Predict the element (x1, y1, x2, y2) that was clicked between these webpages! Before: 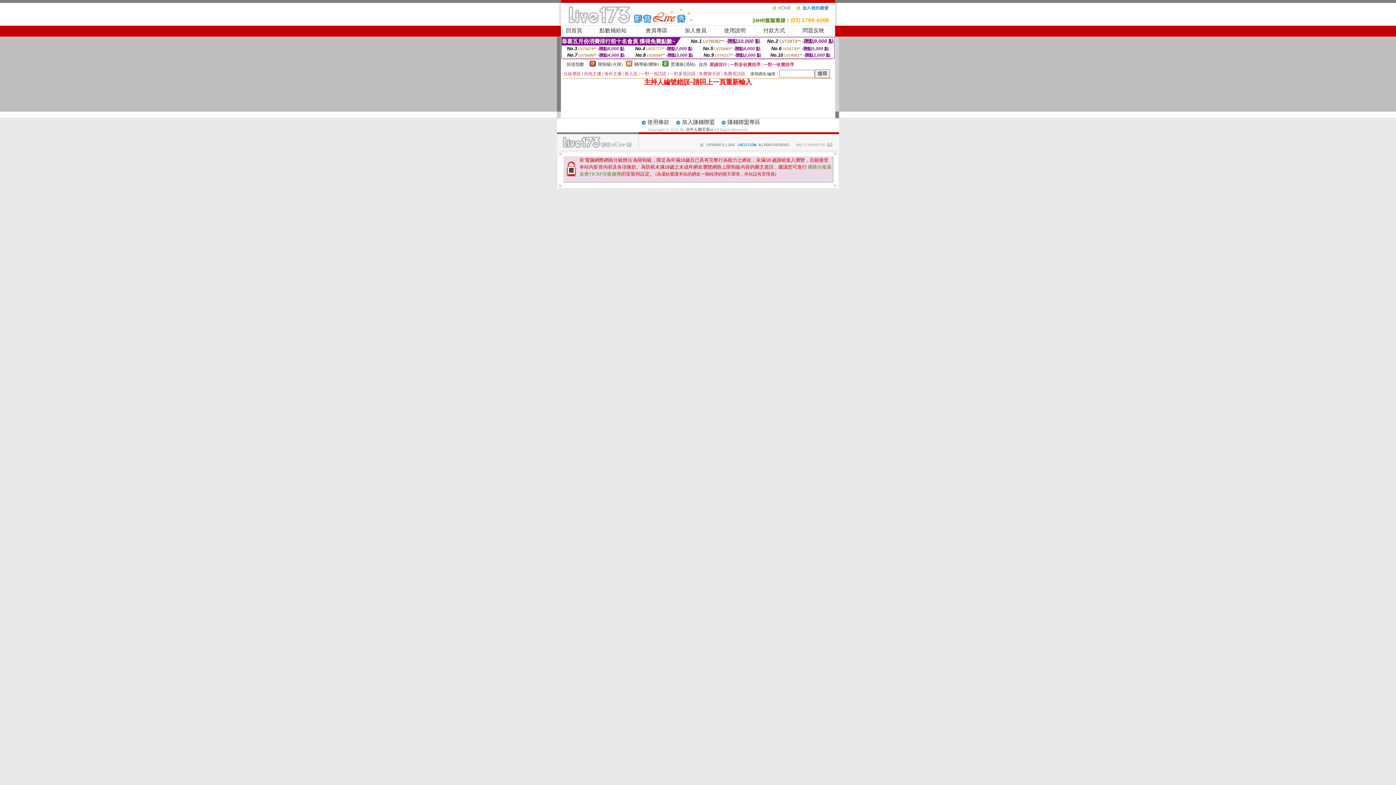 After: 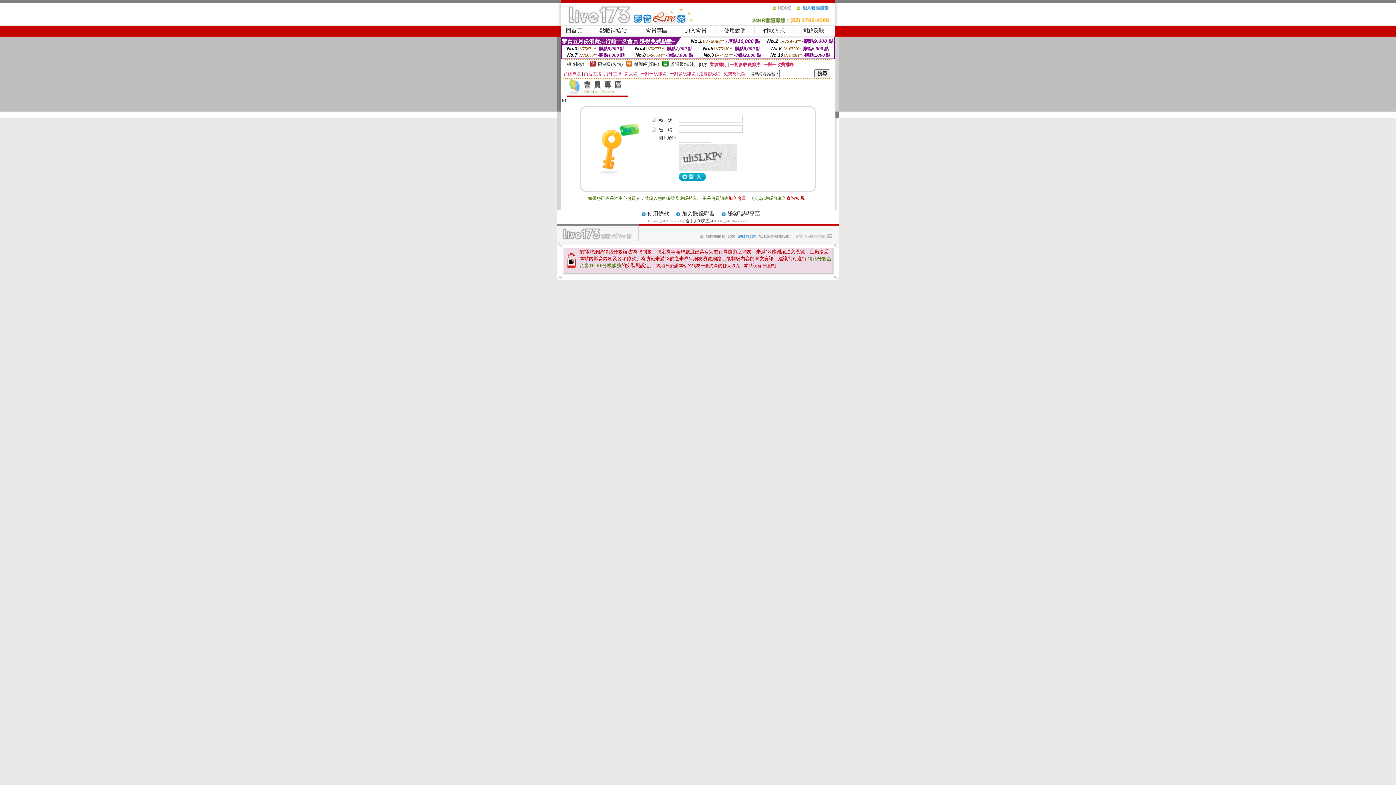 Action: bbox: (645, 27, 667, 33) label: 會員專區